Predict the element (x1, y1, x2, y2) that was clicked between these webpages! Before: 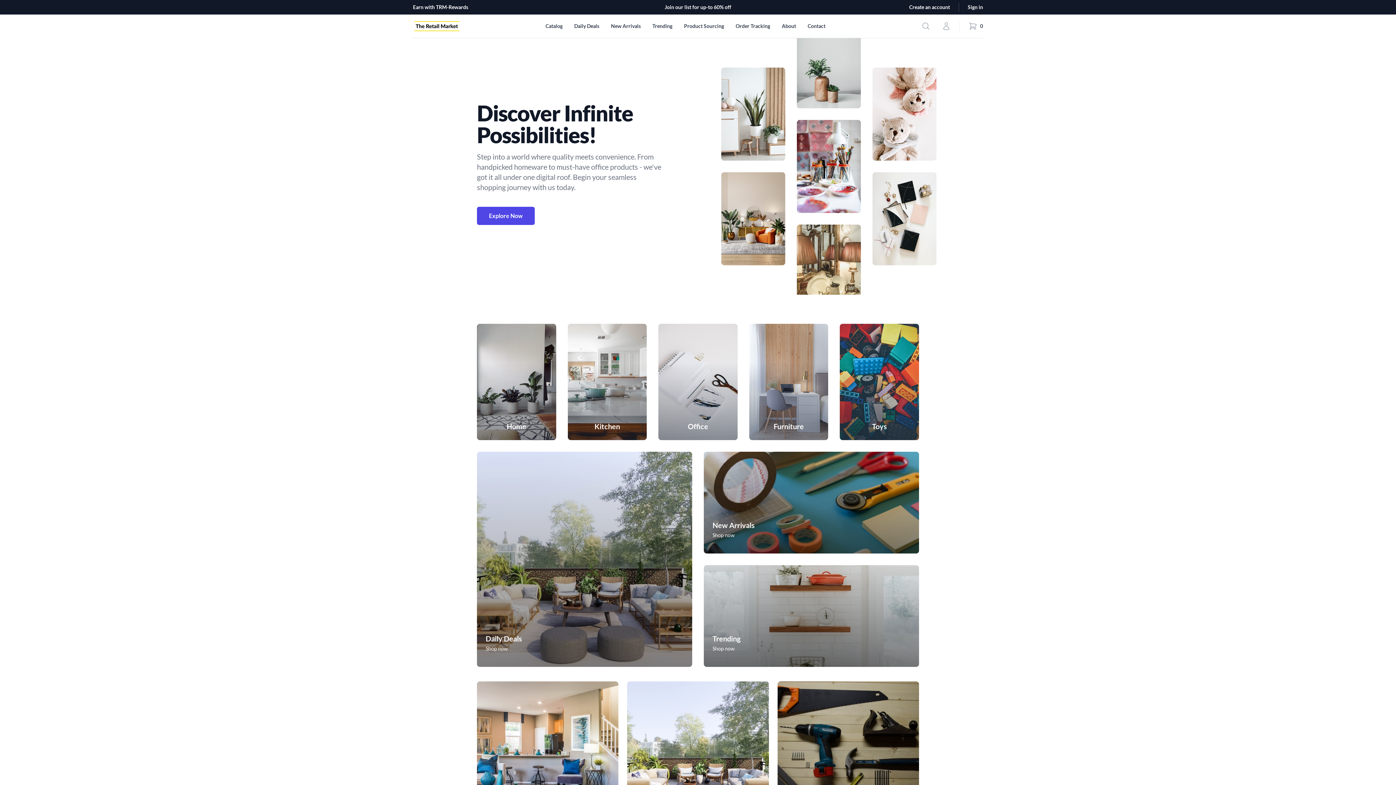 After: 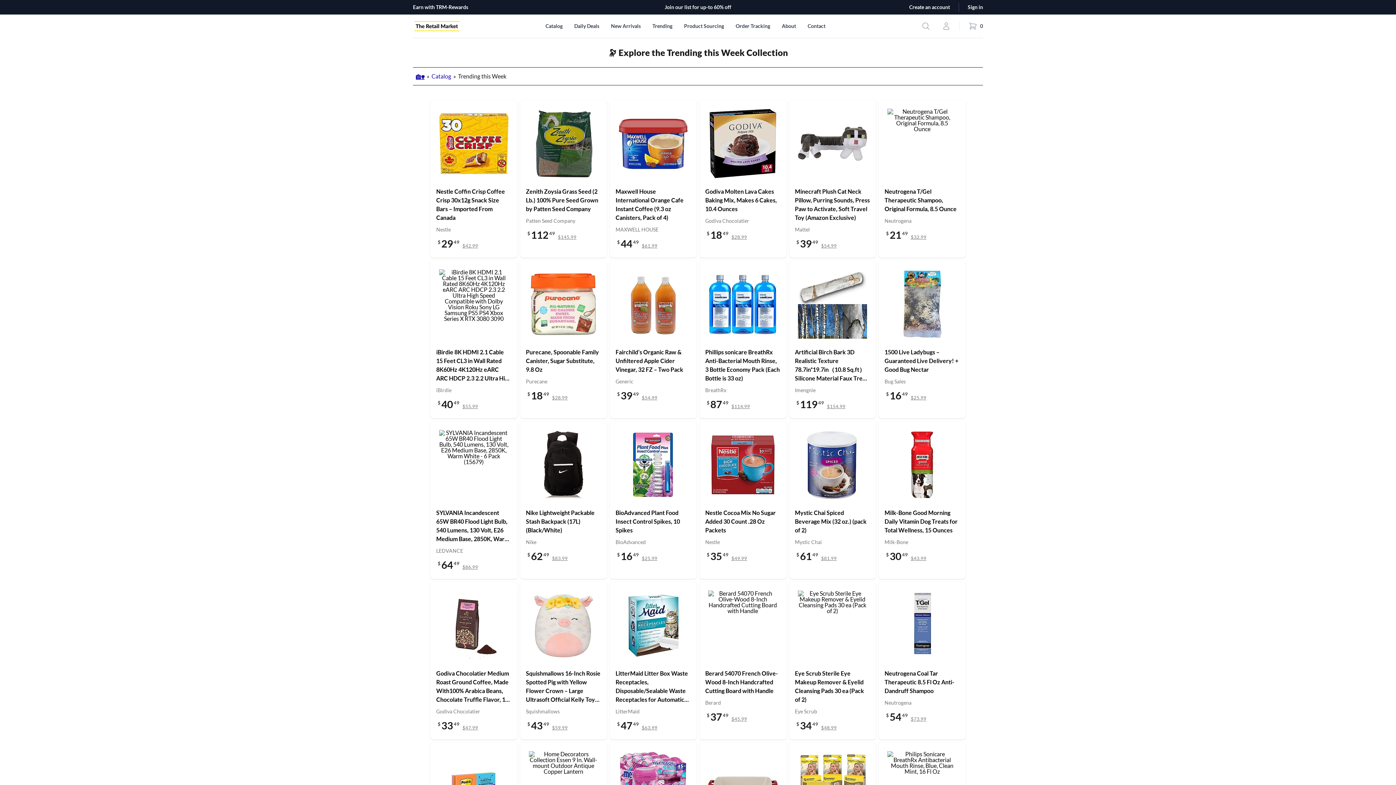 Action: label: Trending bbox: (652, 14, 672, 37)